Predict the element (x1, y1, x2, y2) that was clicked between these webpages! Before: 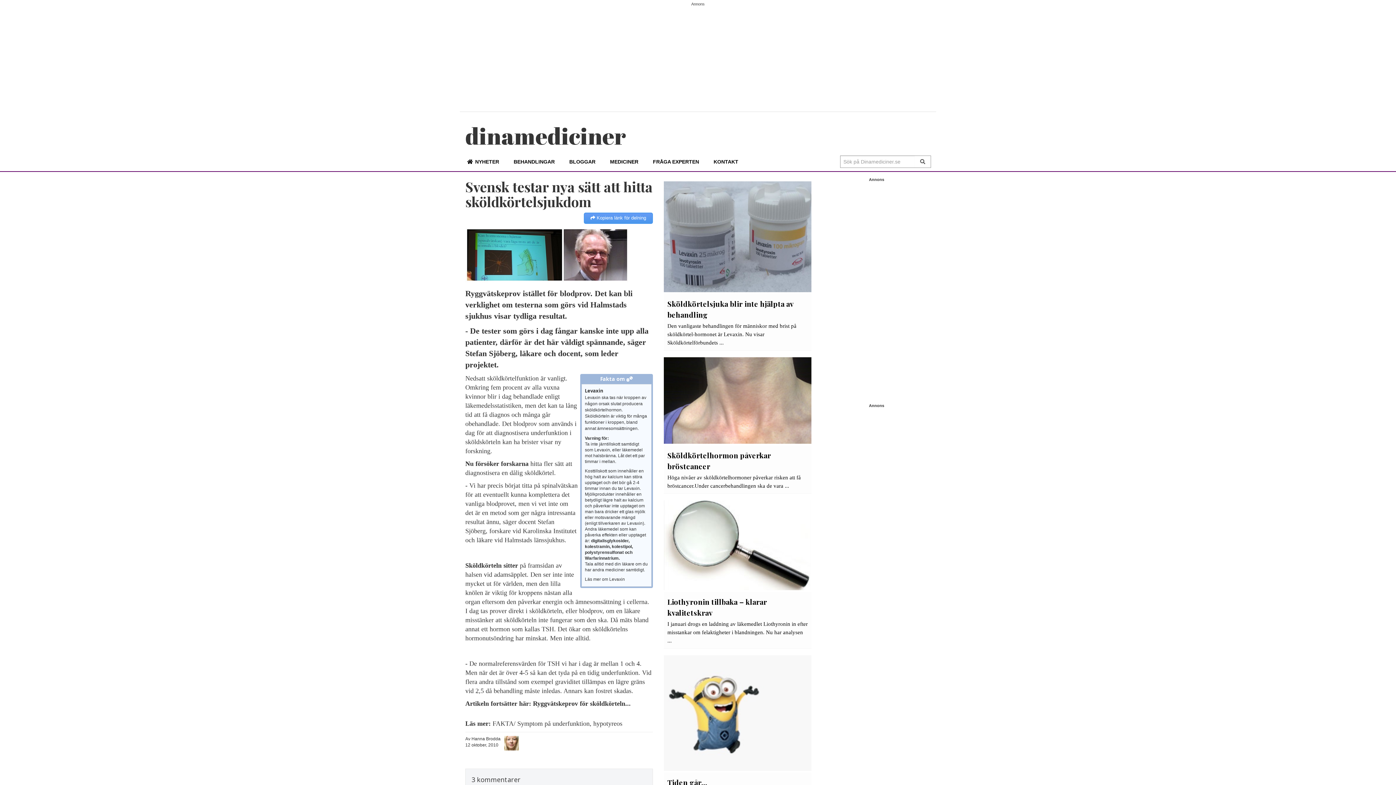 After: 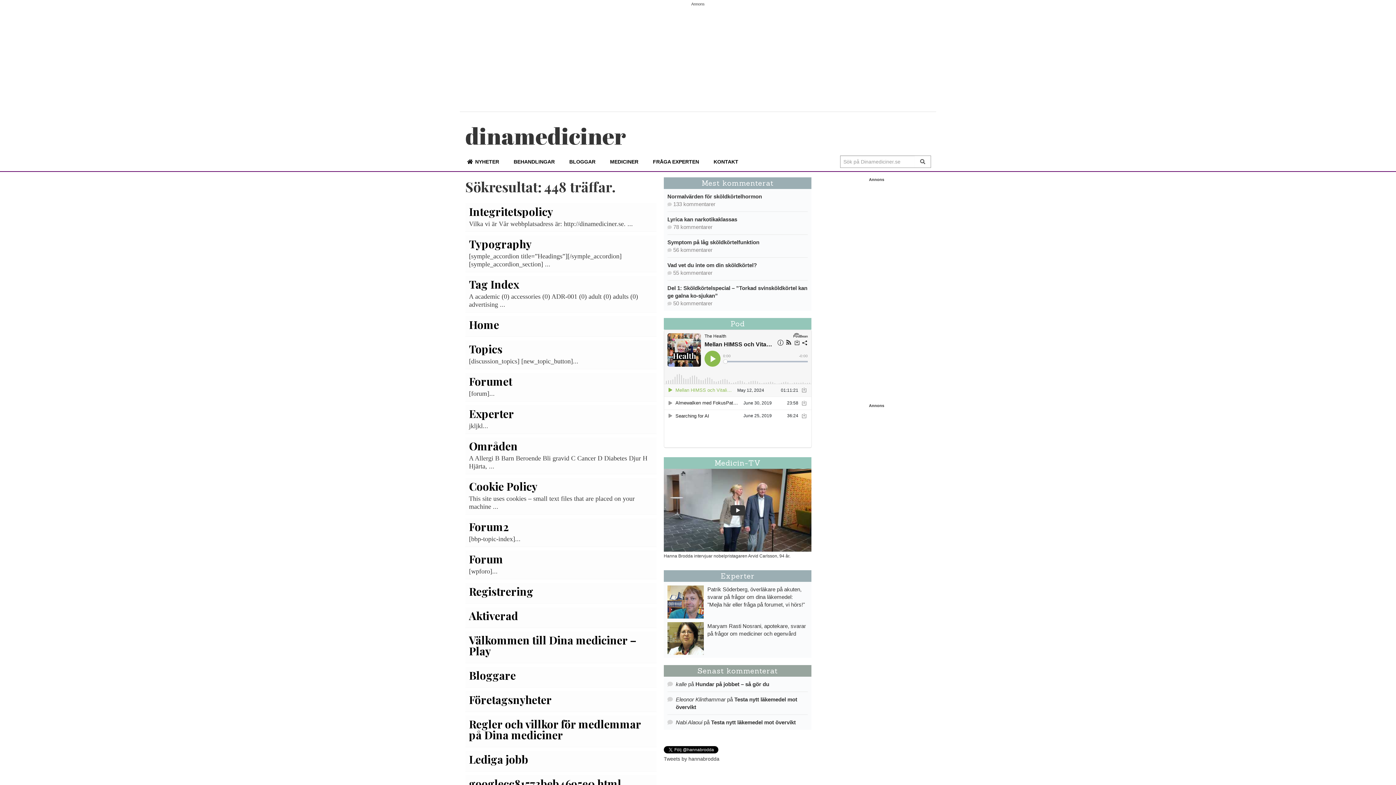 Action: bbox: (914, 155, 931, 168)